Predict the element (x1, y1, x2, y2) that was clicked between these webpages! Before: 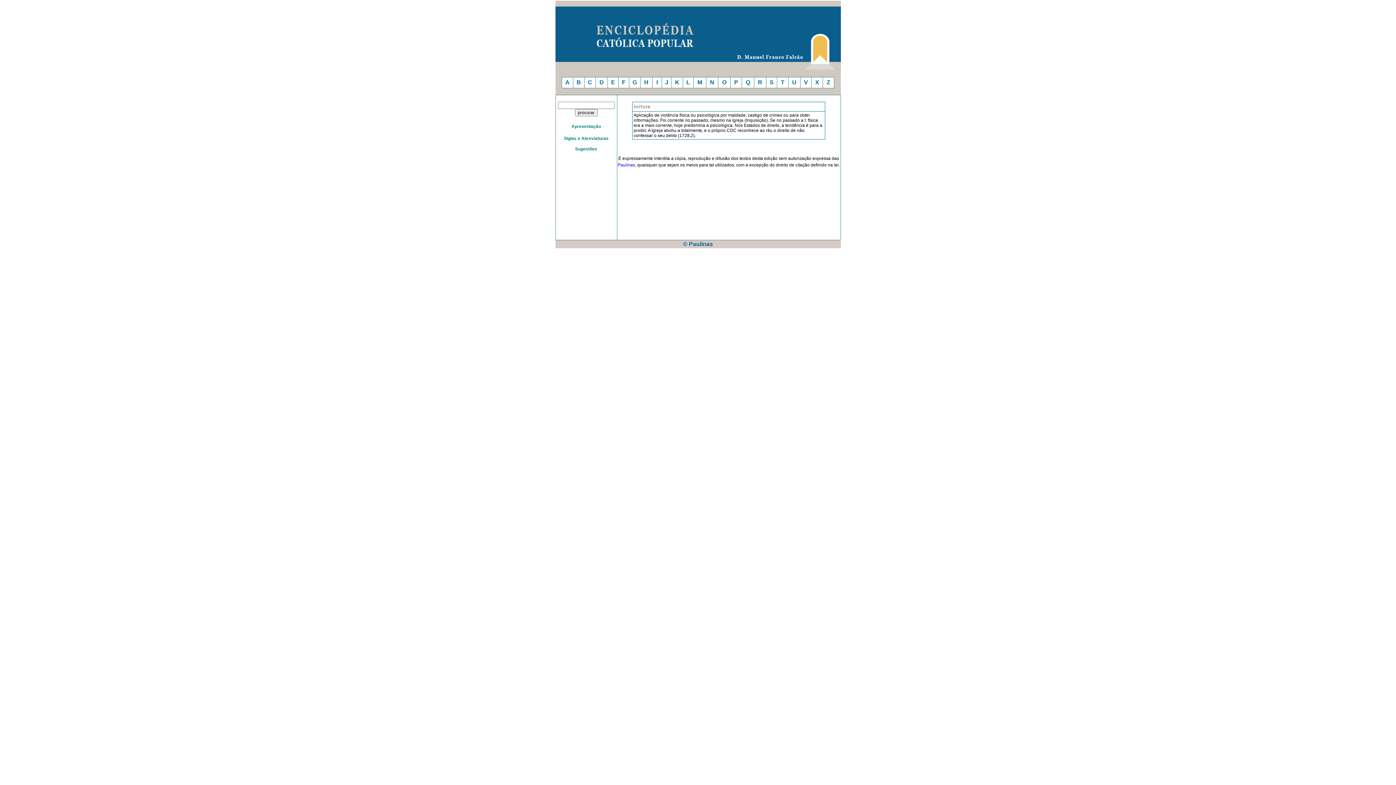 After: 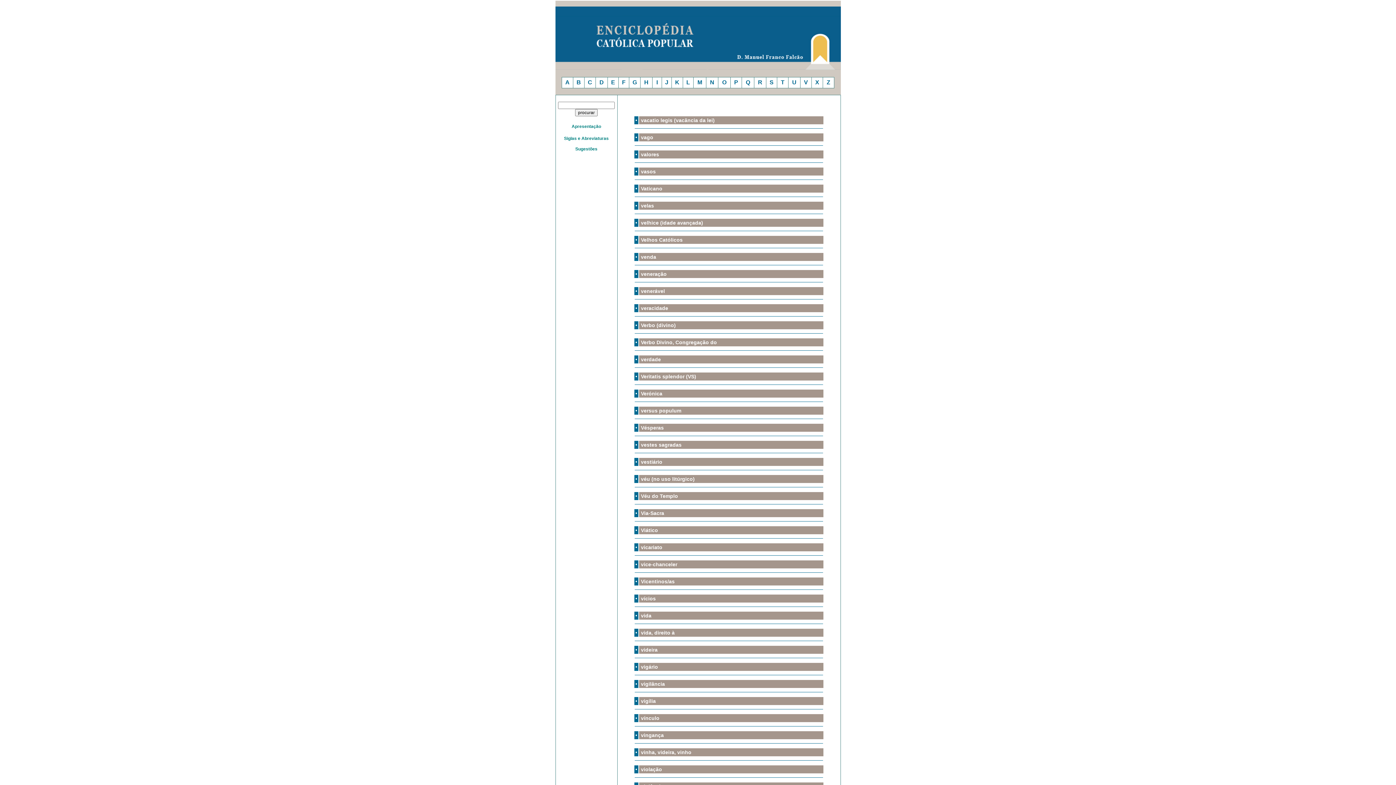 Action: bbox: (804, 79, 808, 85) label: V